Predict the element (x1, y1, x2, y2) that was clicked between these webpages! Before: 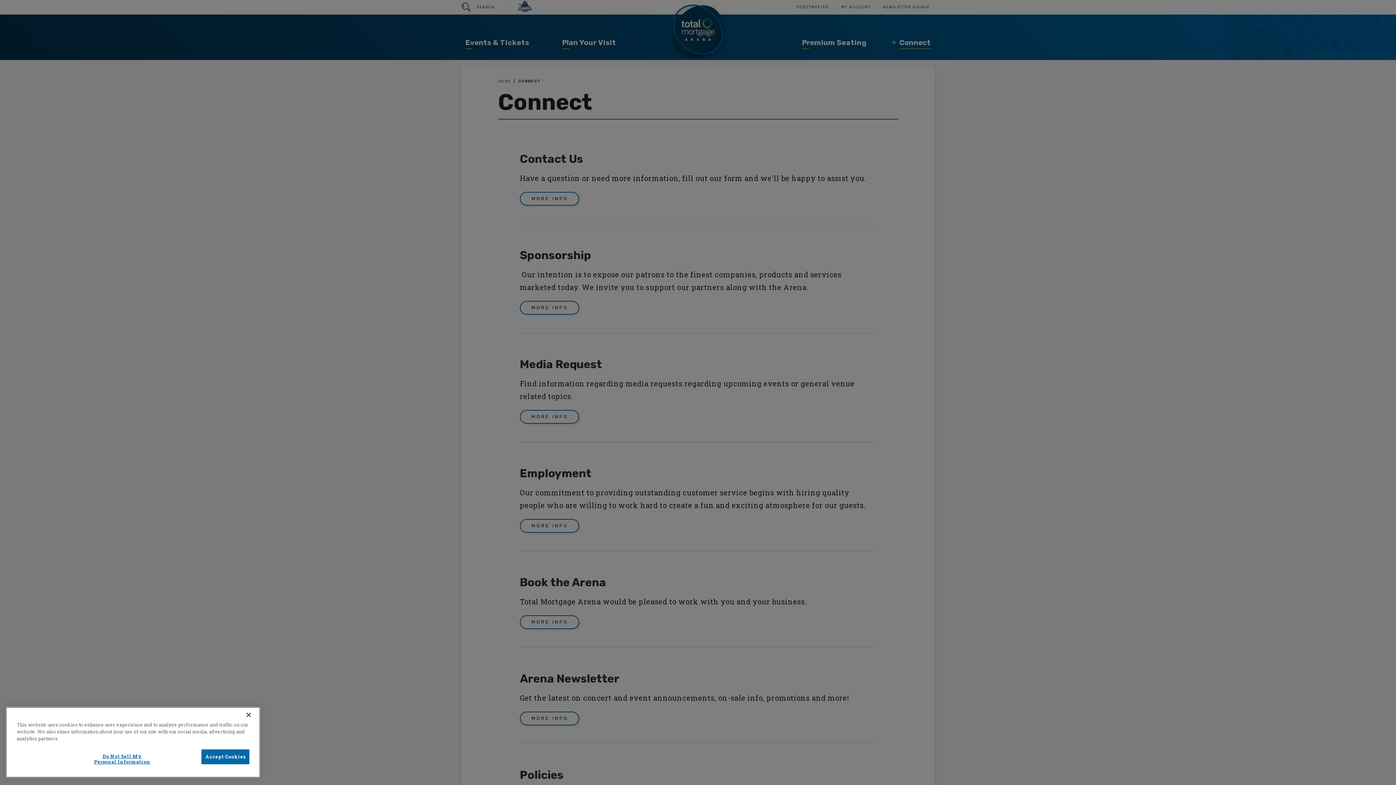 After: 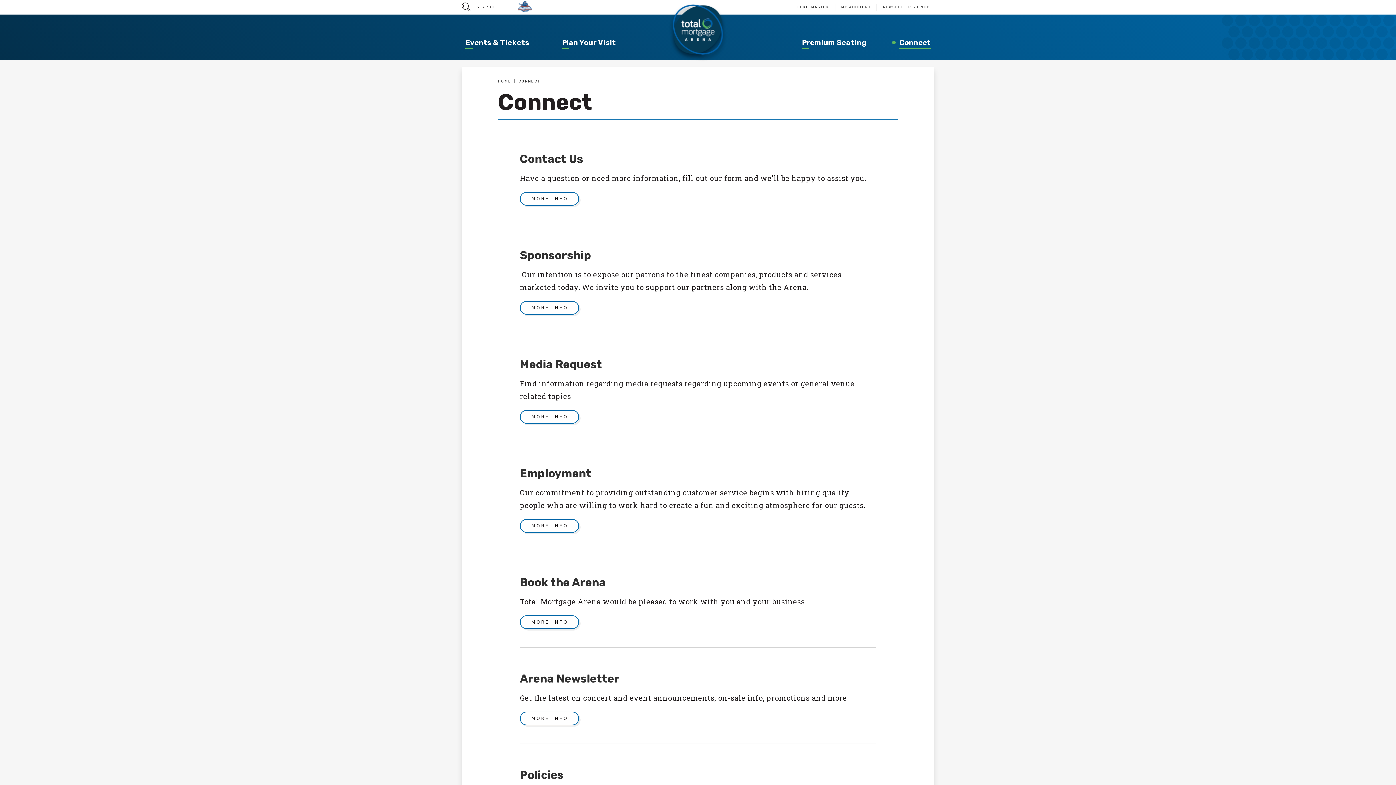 Action: bbox: (240, 707, 256, 723) label: Close